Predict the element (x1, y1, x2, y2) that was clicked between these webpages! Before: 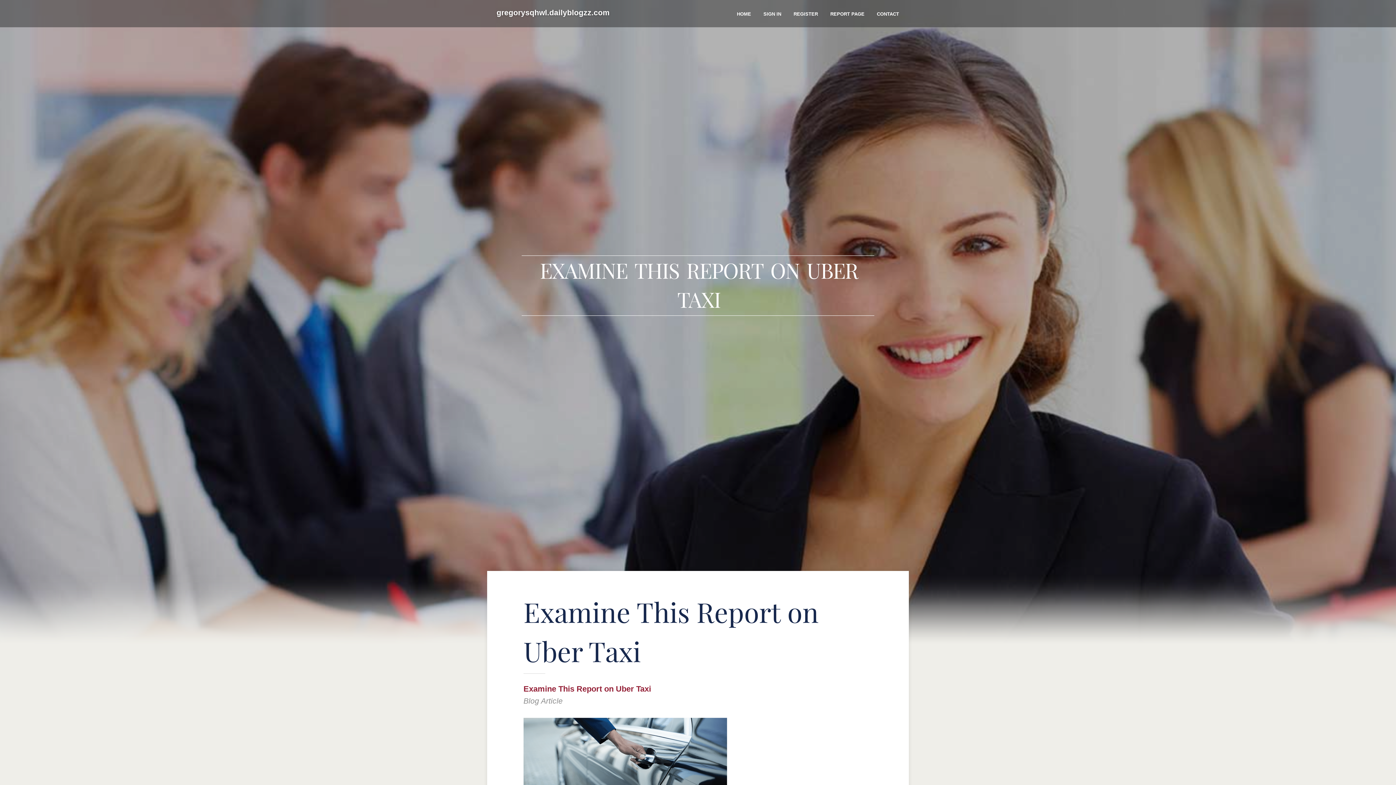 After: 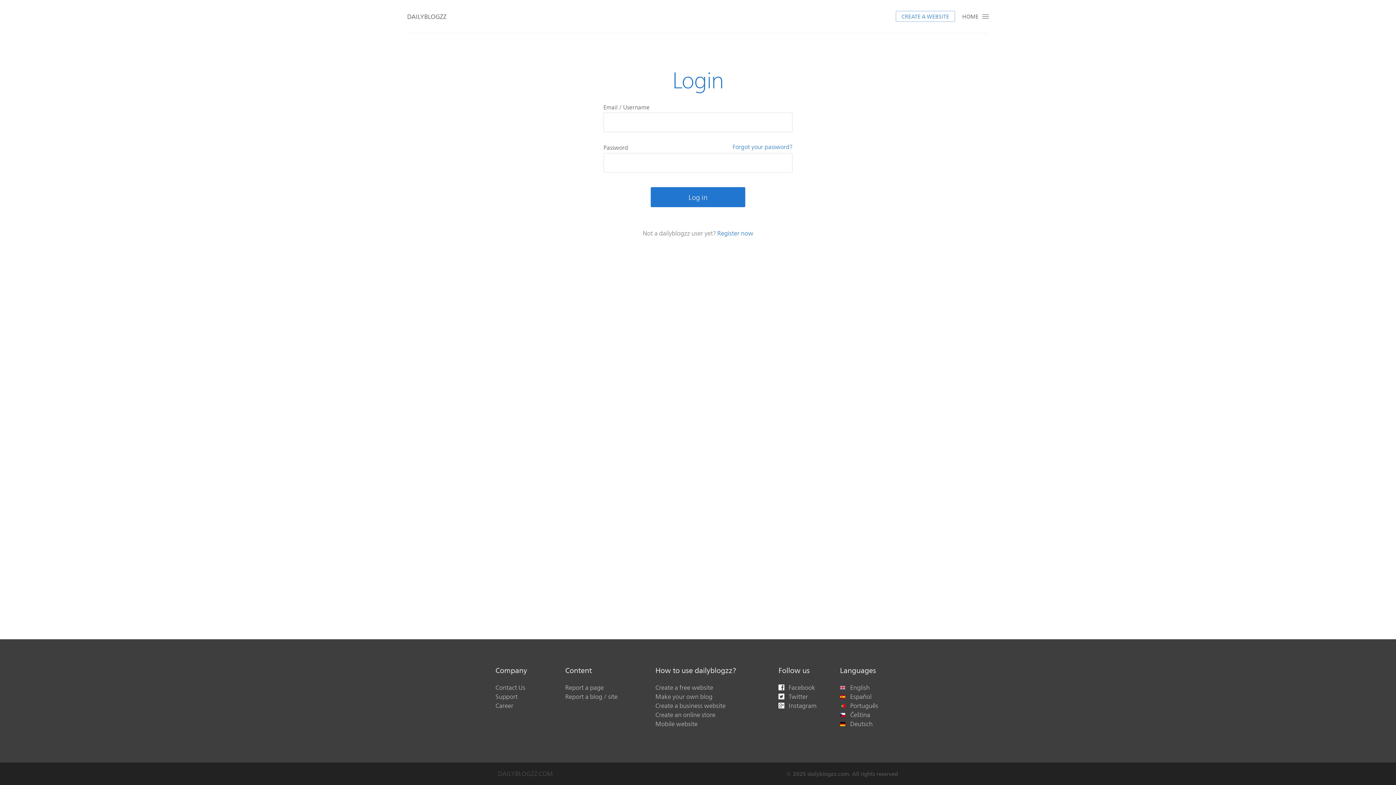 Action: label: SIGN IN bbox: (757, 0, 787, 27)